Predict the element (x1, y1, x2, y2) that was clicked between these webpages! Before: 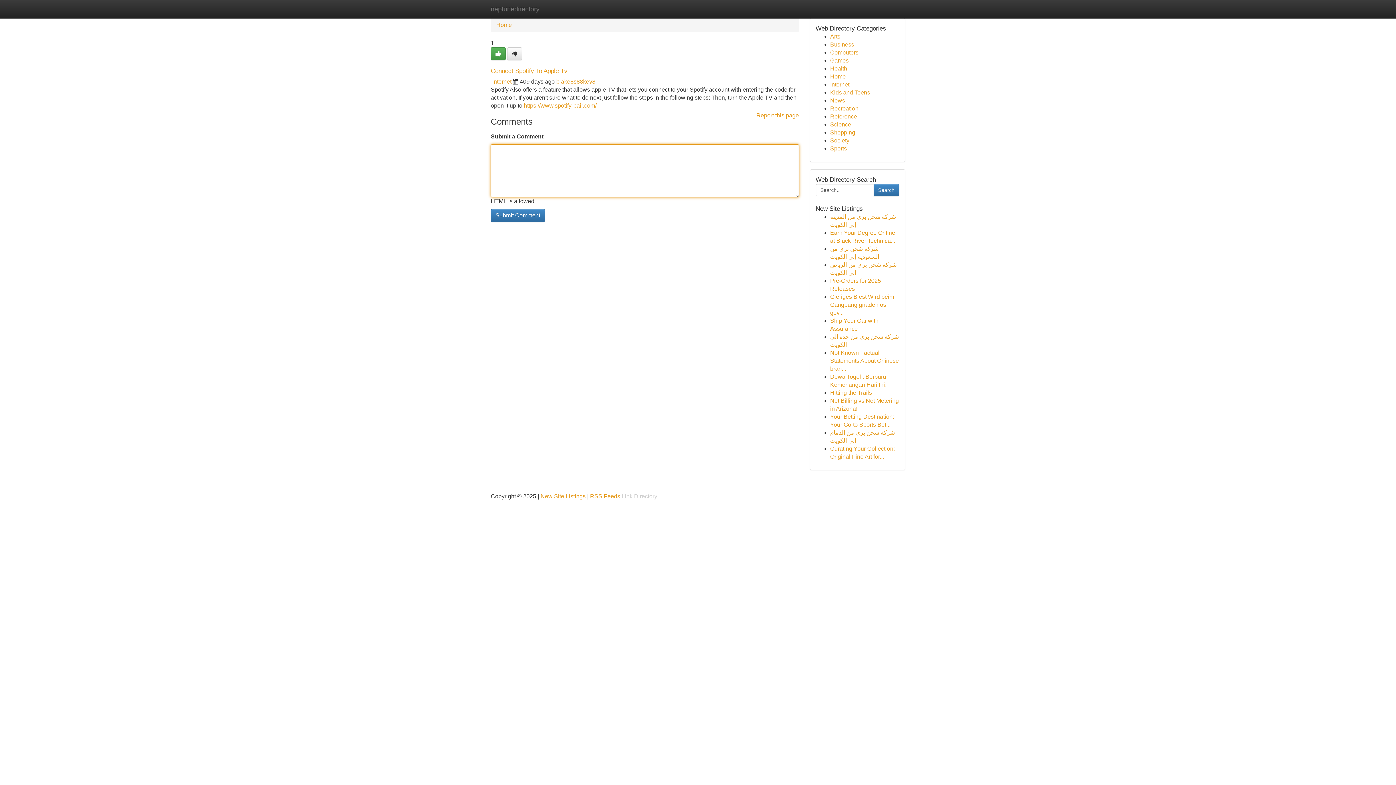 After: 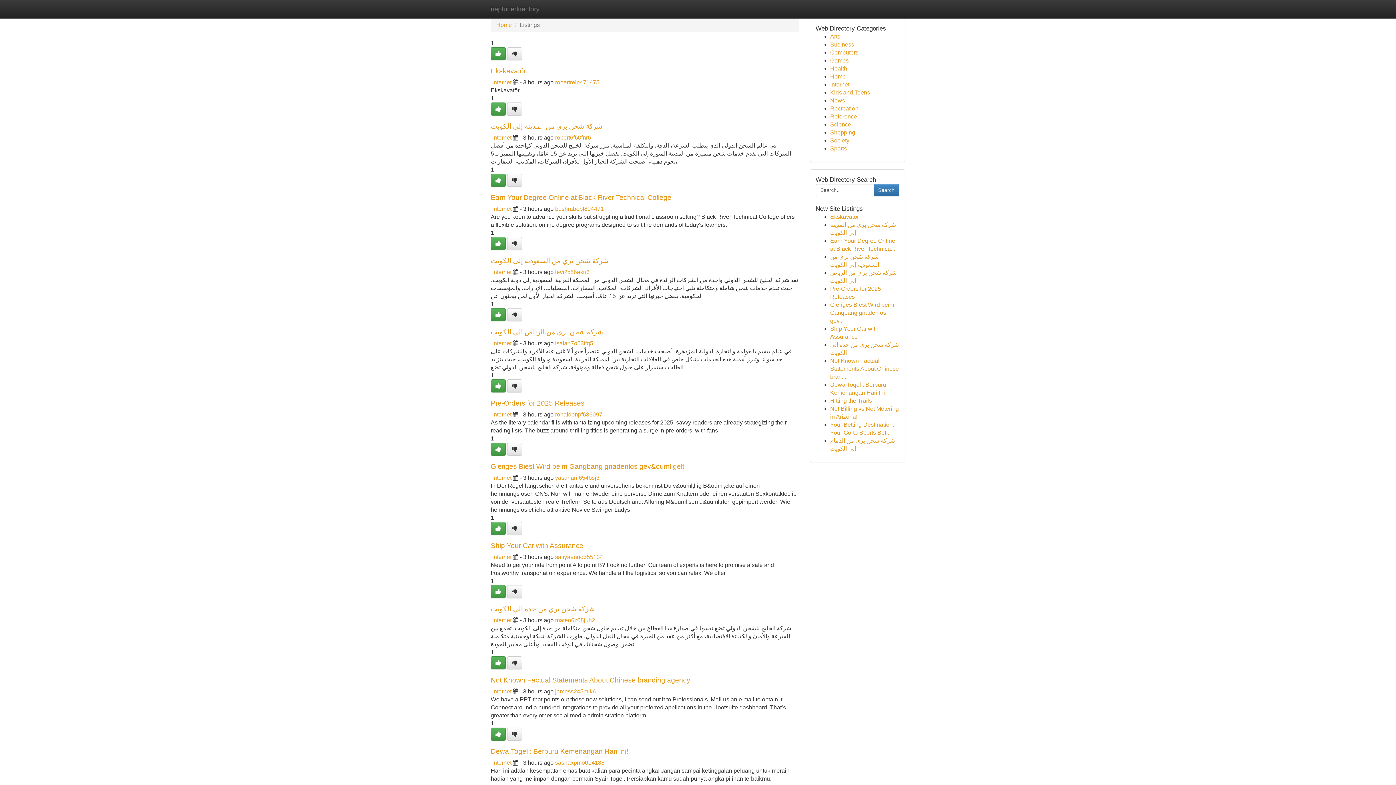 Action: label: News bbox: (830, 97, 845, 103)